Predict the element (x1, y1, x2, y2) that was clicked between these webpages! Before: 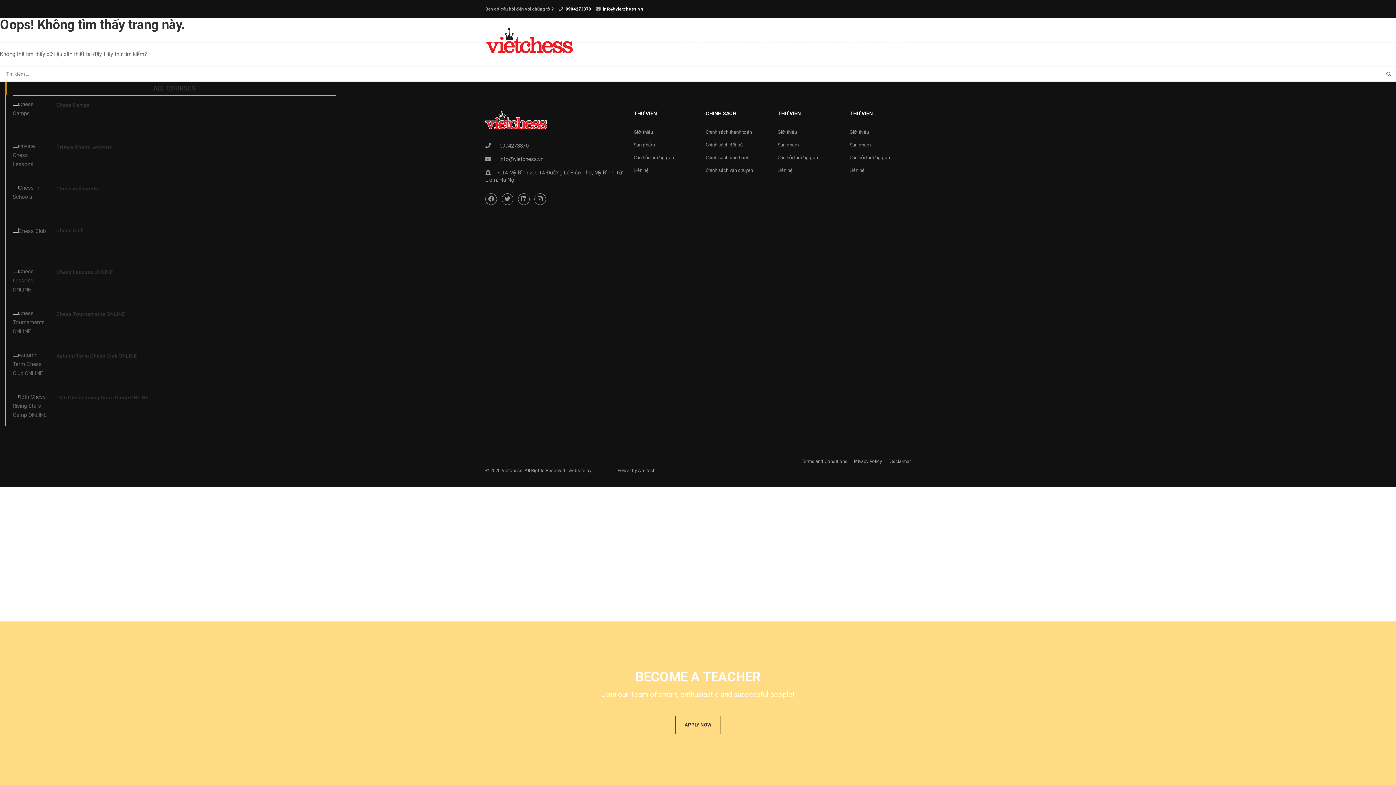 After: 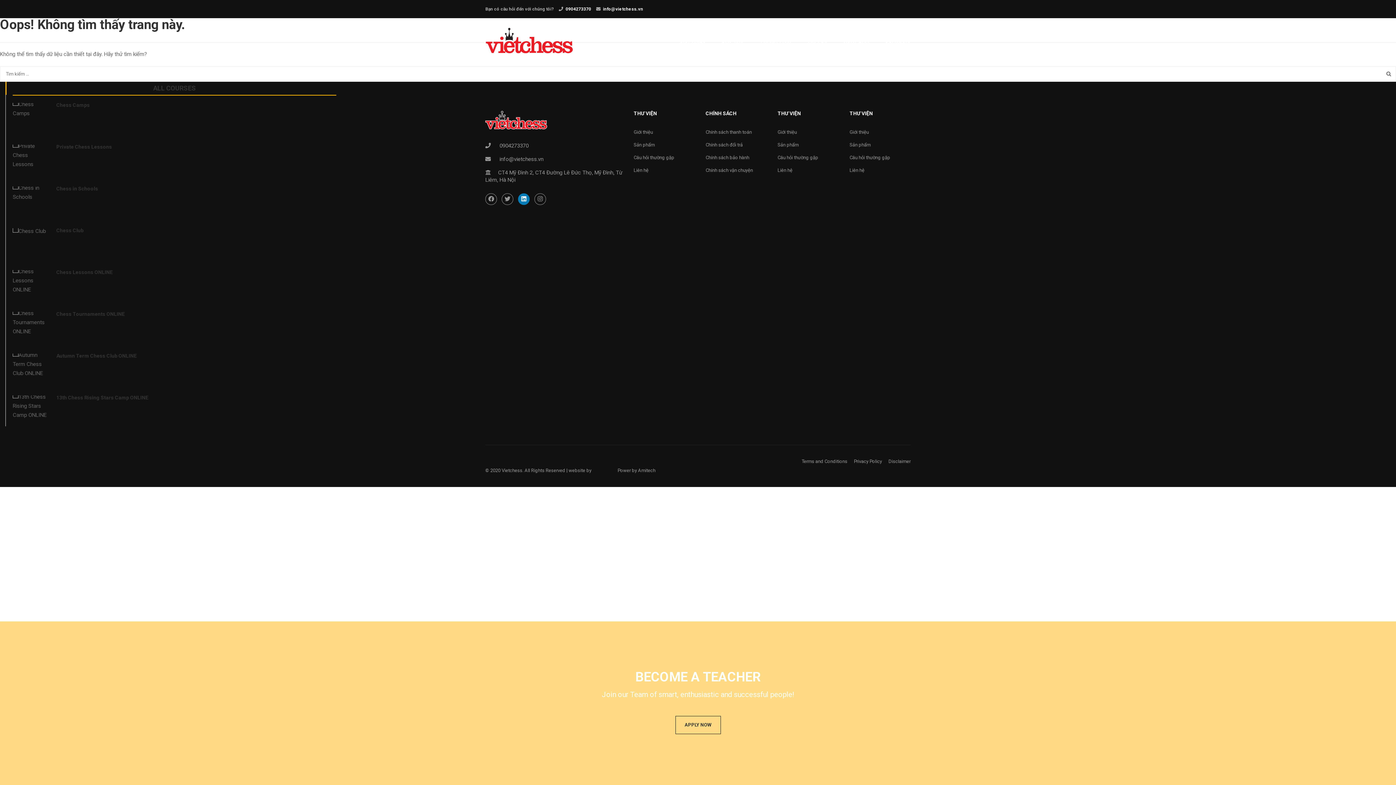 Action: bbox: (518, 193, 529, 205)